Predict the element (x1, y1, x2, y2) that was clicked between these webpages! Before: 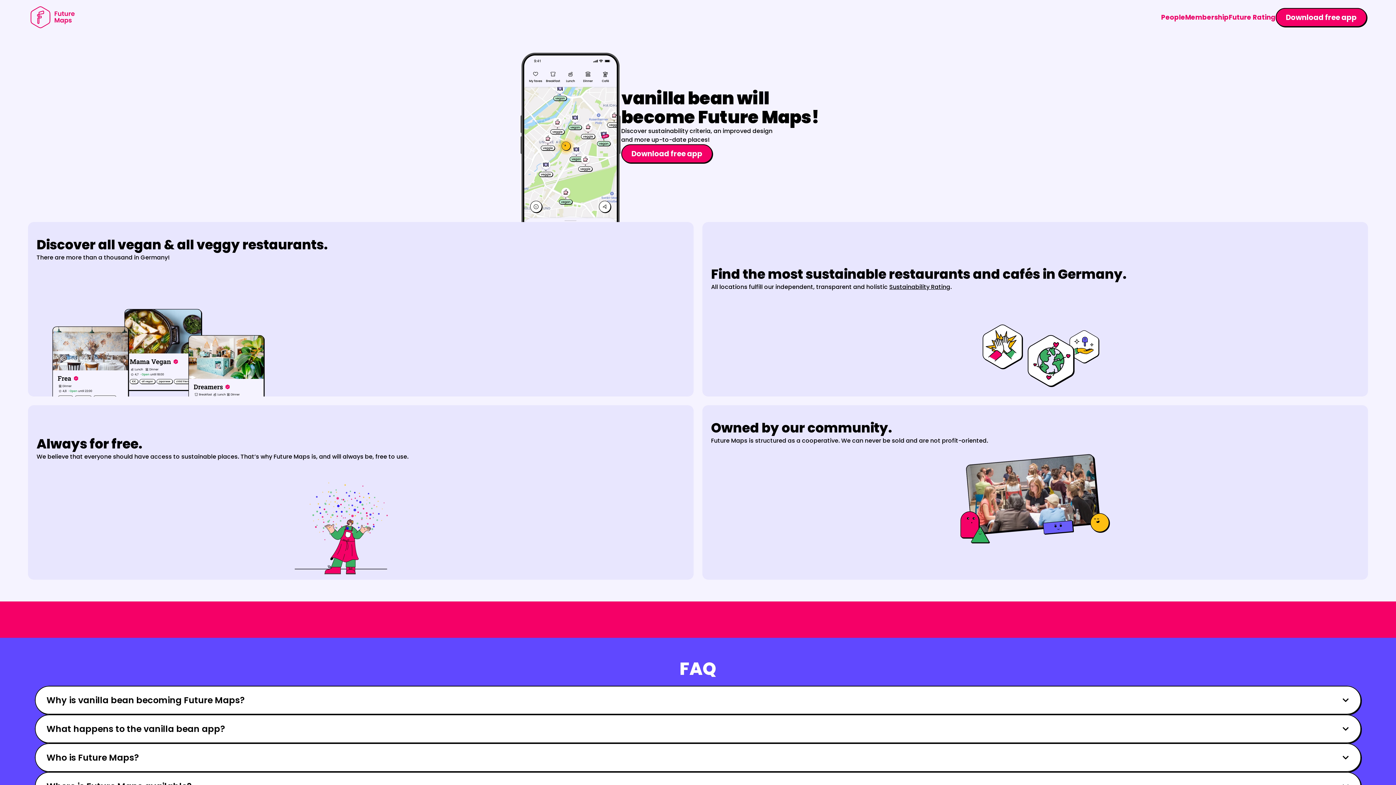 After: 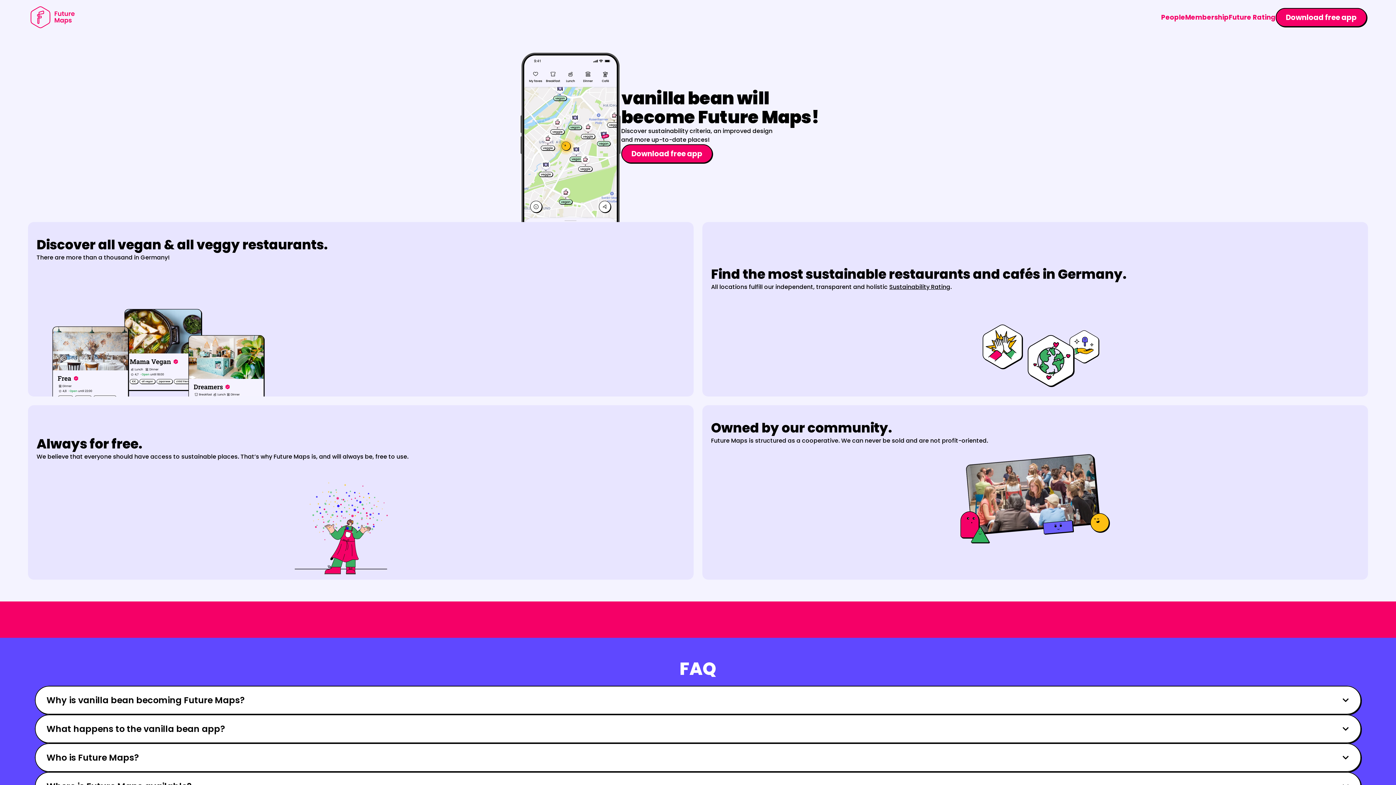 Action: label: Download bbox: (202, 610, 260, 629)